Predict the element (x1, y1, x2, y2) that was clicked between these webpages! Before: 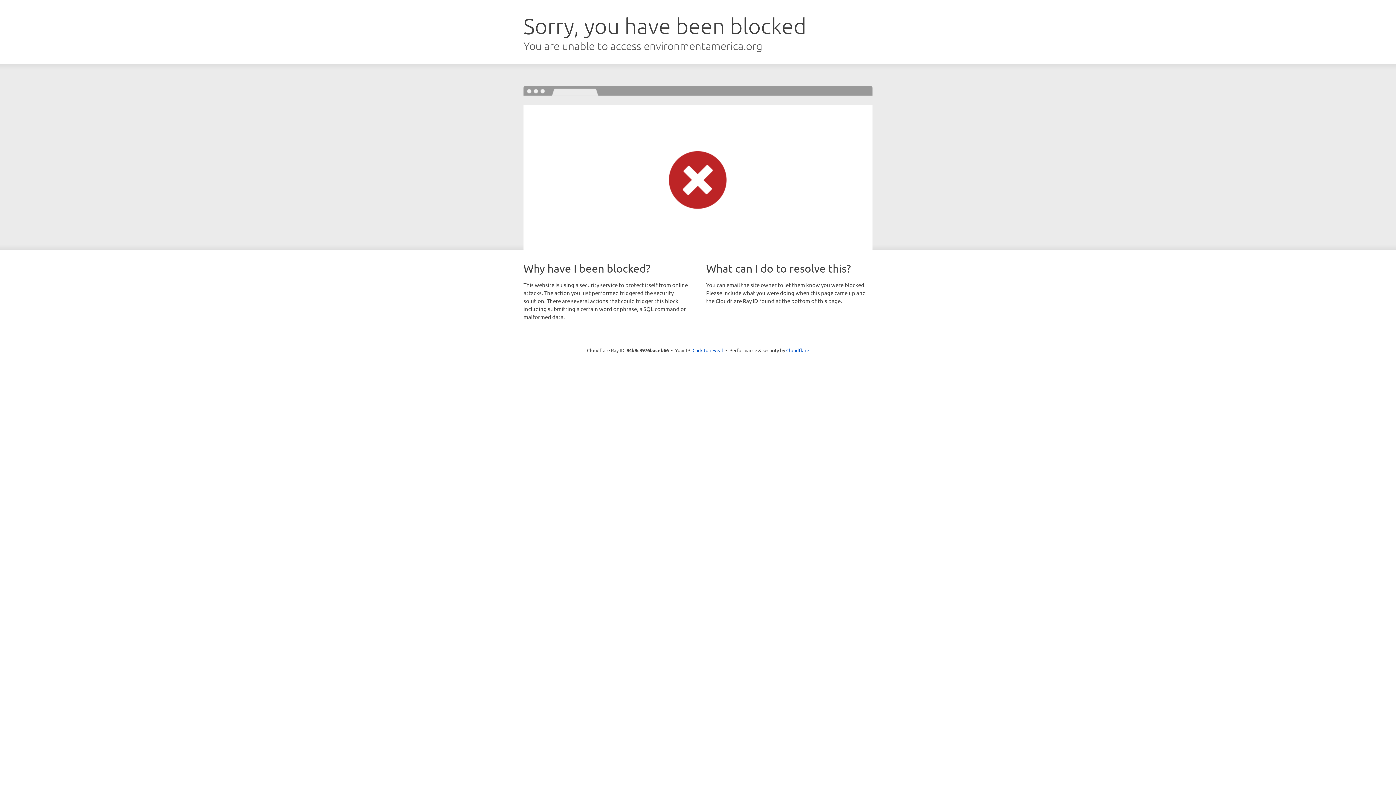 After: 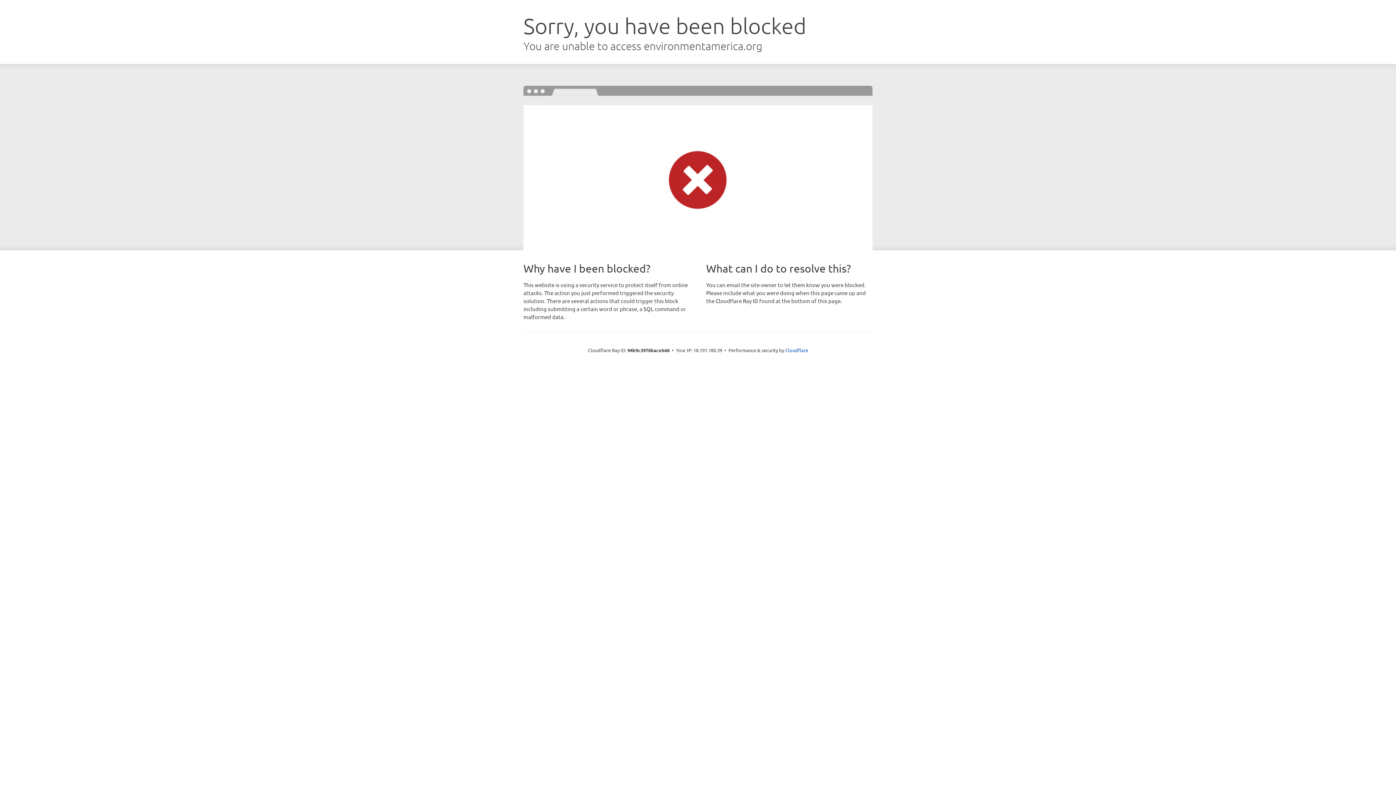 Action: label: Click to reveal bbox: (692, 346, 723, 353)